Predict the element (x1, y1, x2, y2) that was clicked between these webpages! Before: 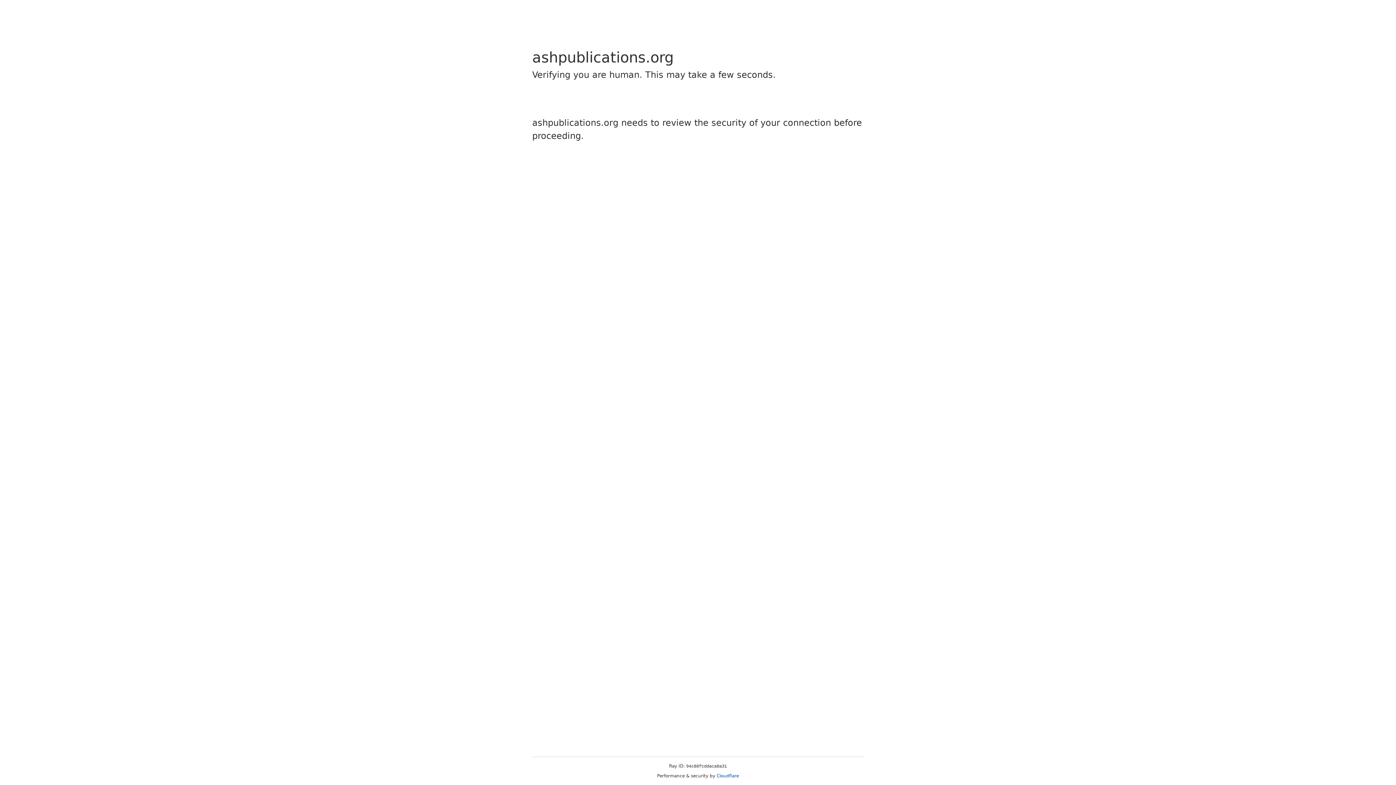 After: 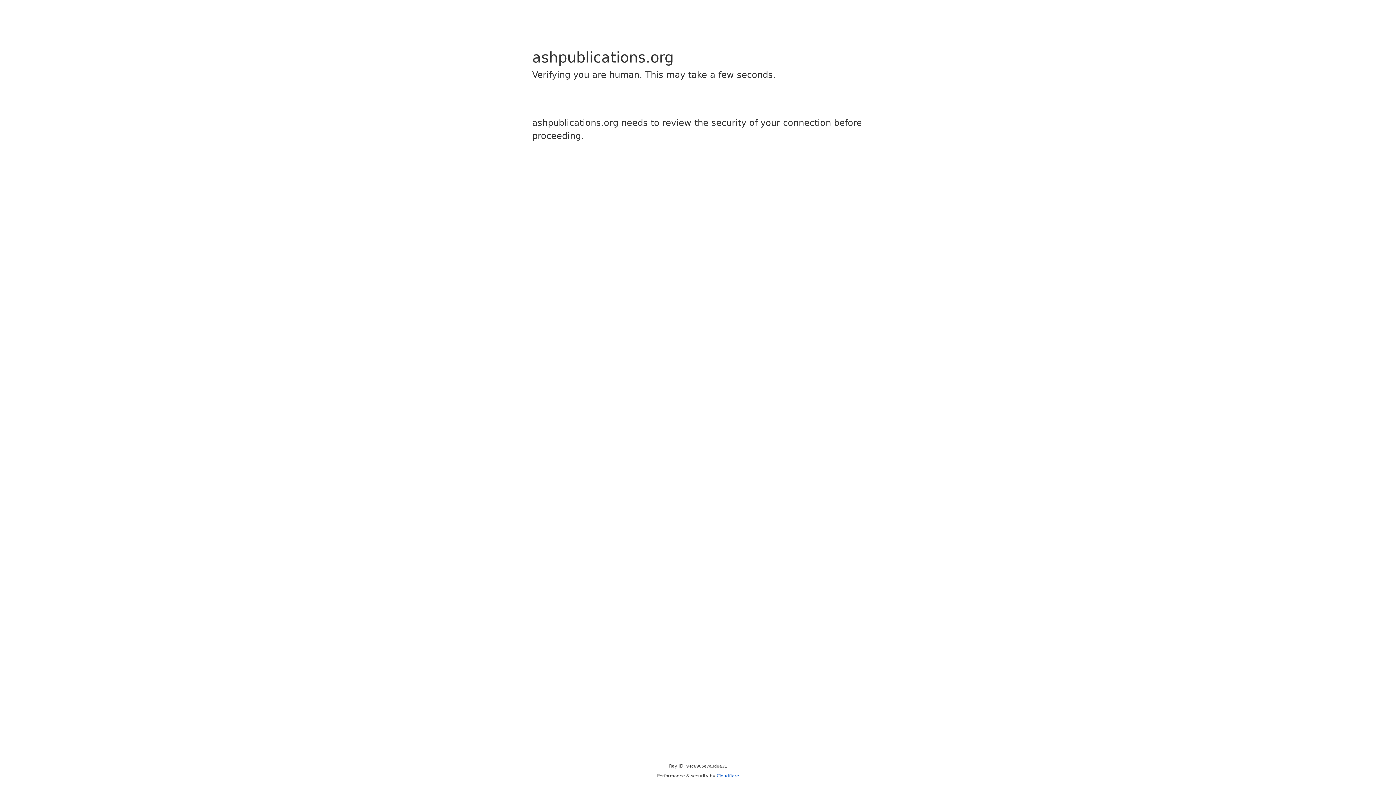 Action: bbox: (716, 773, 739, 778) label: Cloudflare